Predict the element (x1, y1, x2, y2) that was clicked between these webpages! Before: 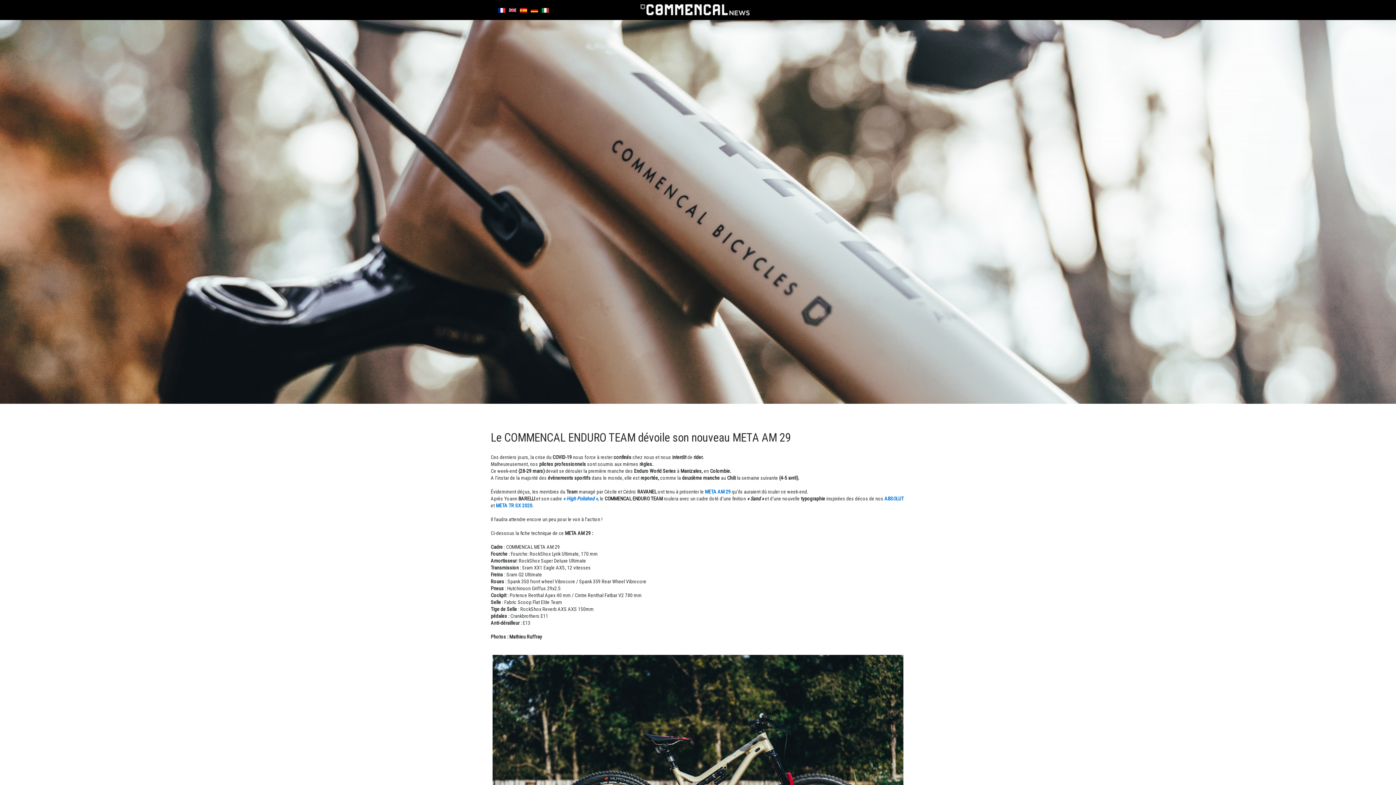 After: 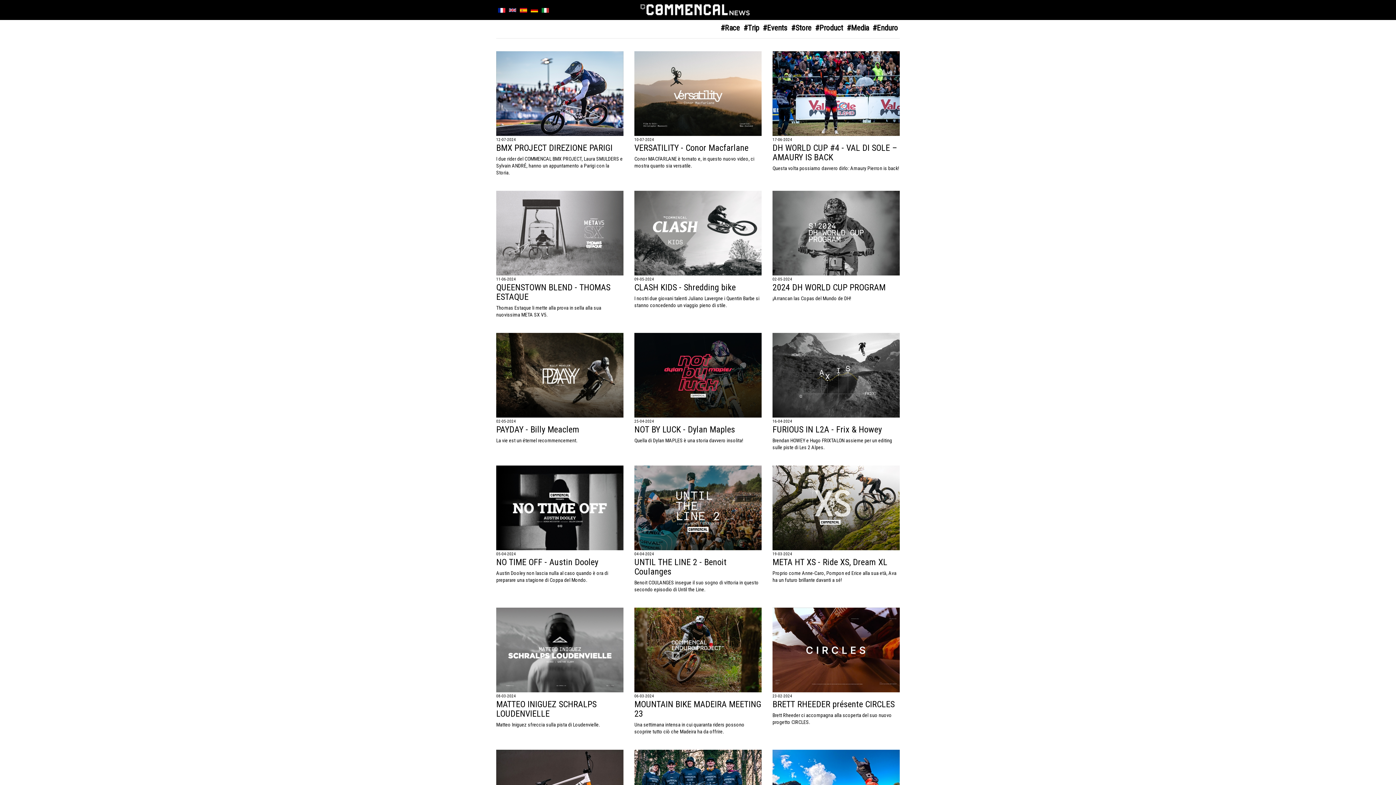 Action: bbox: (541, 6, 549, 12)